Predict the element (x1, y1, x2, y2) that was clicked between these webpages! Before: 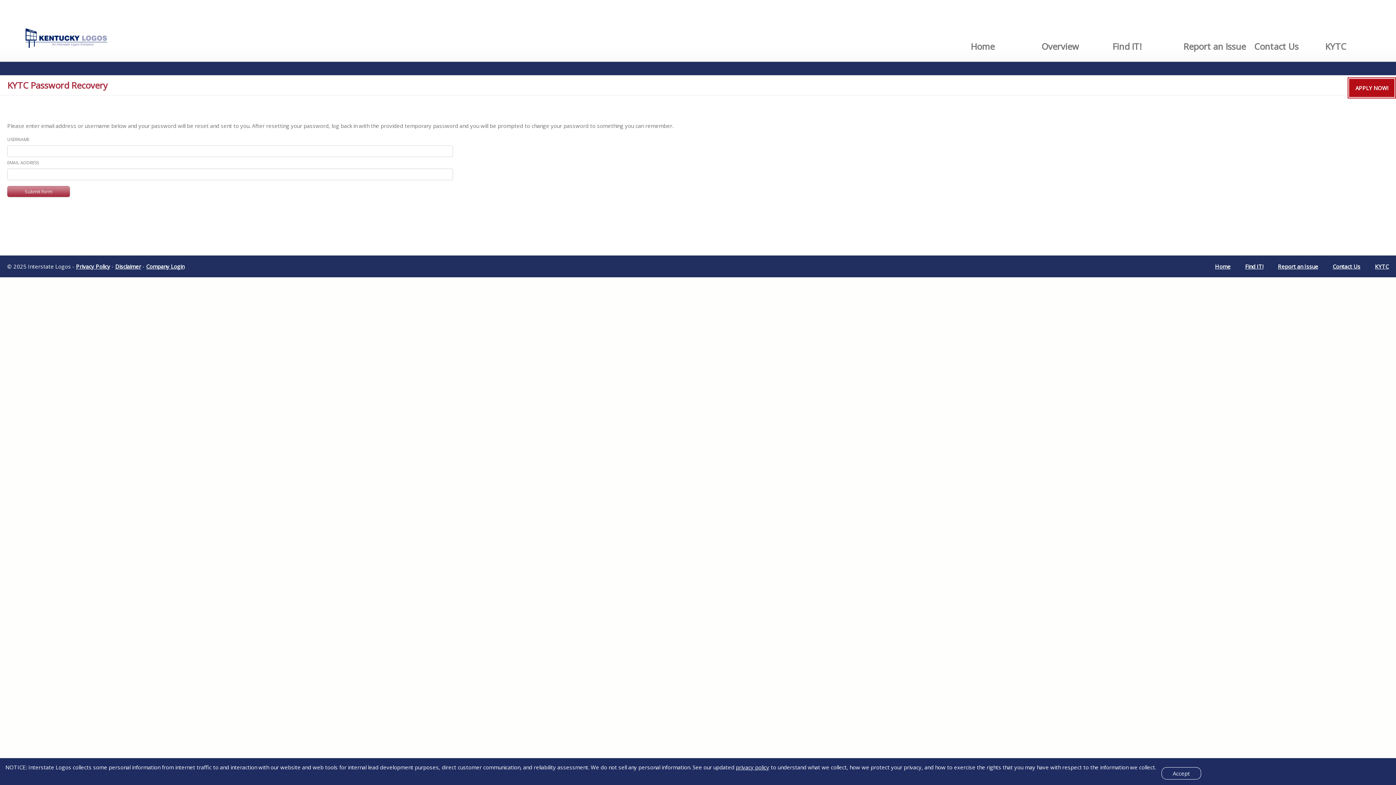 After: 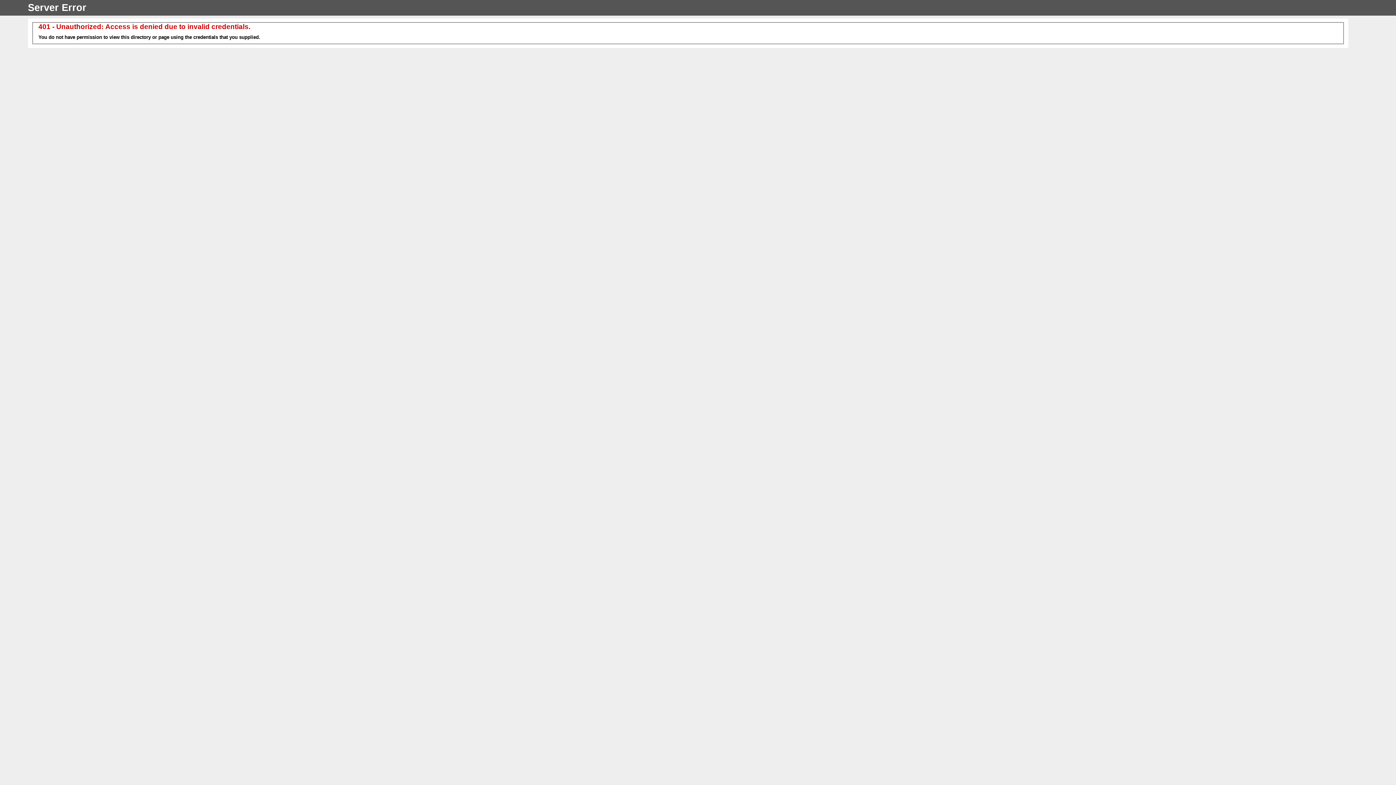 Action: bbox: (146, 262, 184, 270) label: Company Login